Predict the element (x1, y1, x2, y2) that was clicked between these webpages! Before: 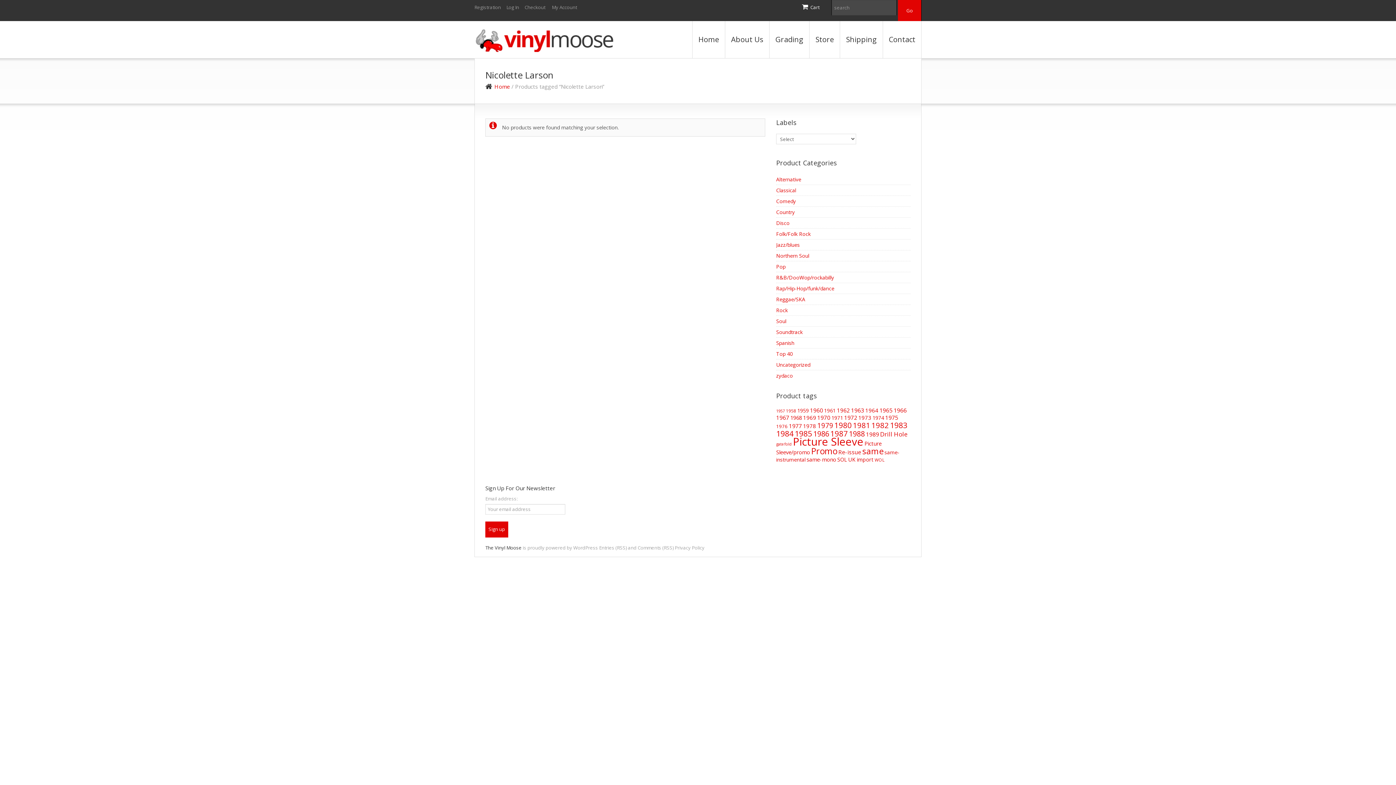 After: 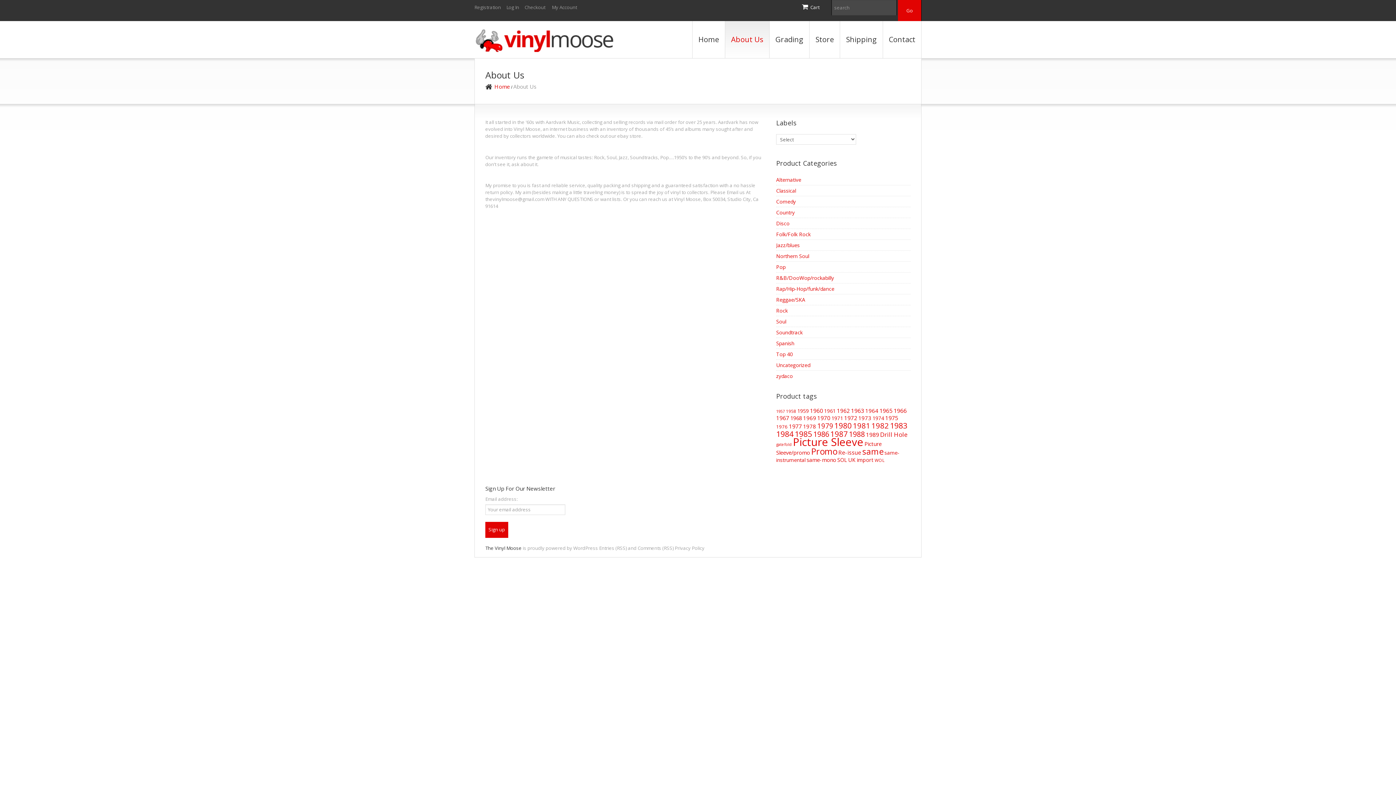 Action: bbox: (725, 21, 769, 58) label: About Us